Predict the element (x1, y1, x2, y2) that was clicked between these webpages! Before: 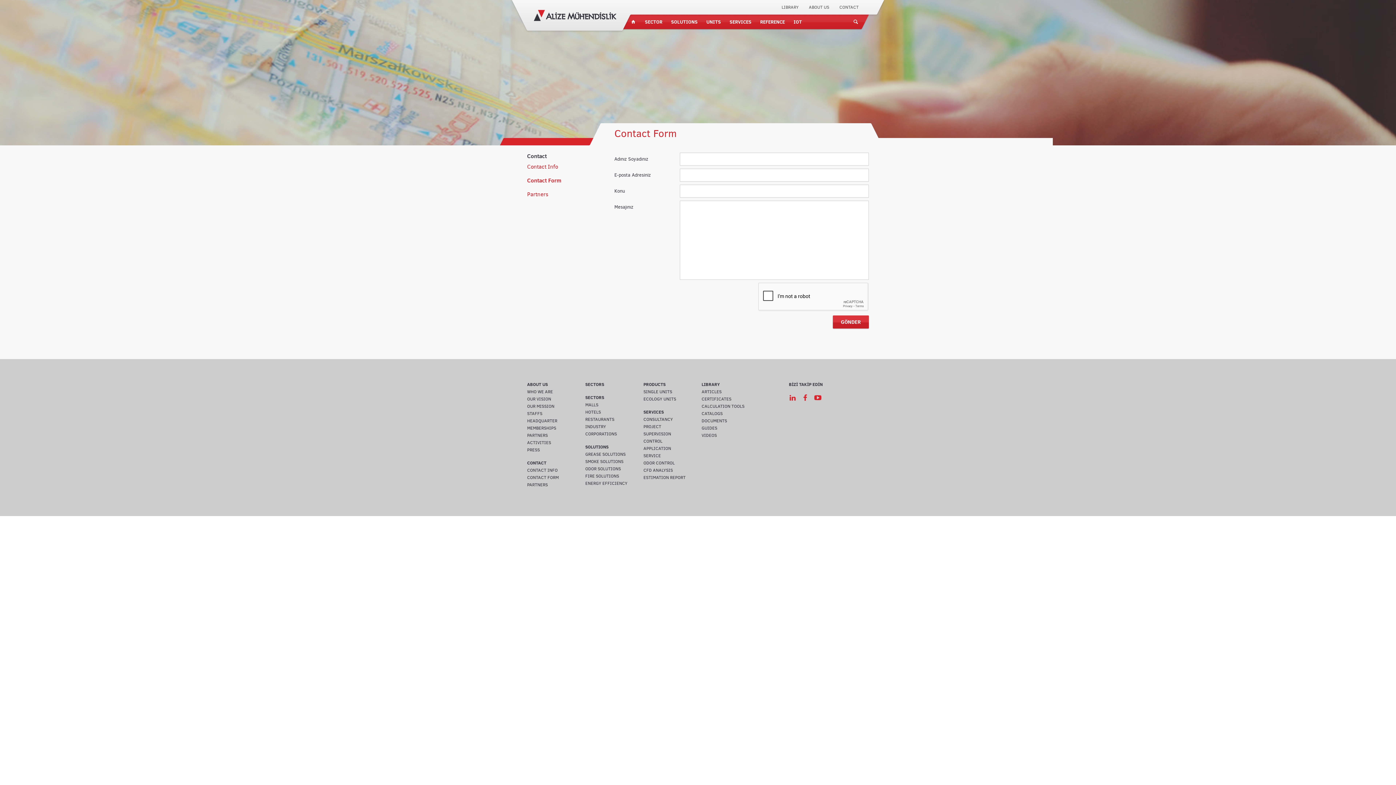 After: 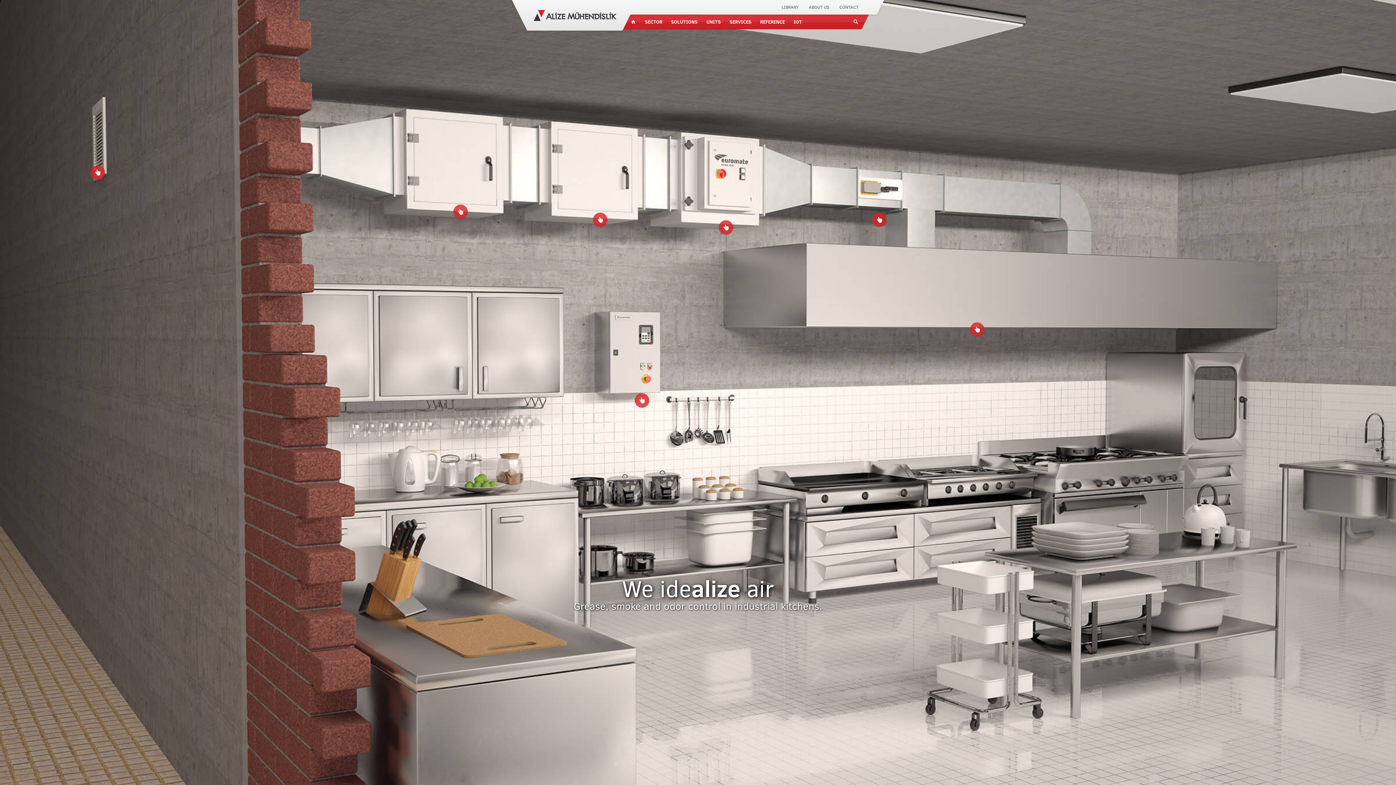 Action: bbox: (626, 14, 640, 29)